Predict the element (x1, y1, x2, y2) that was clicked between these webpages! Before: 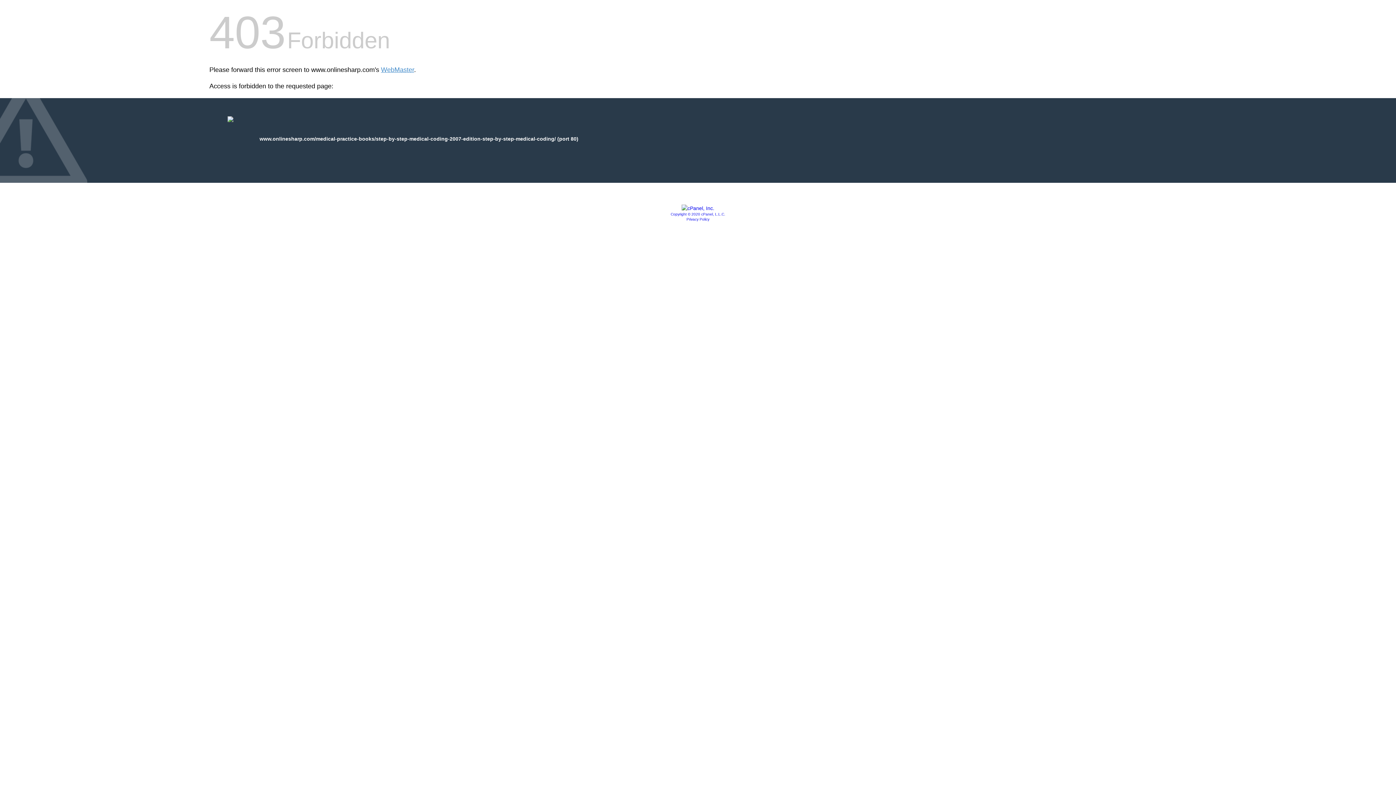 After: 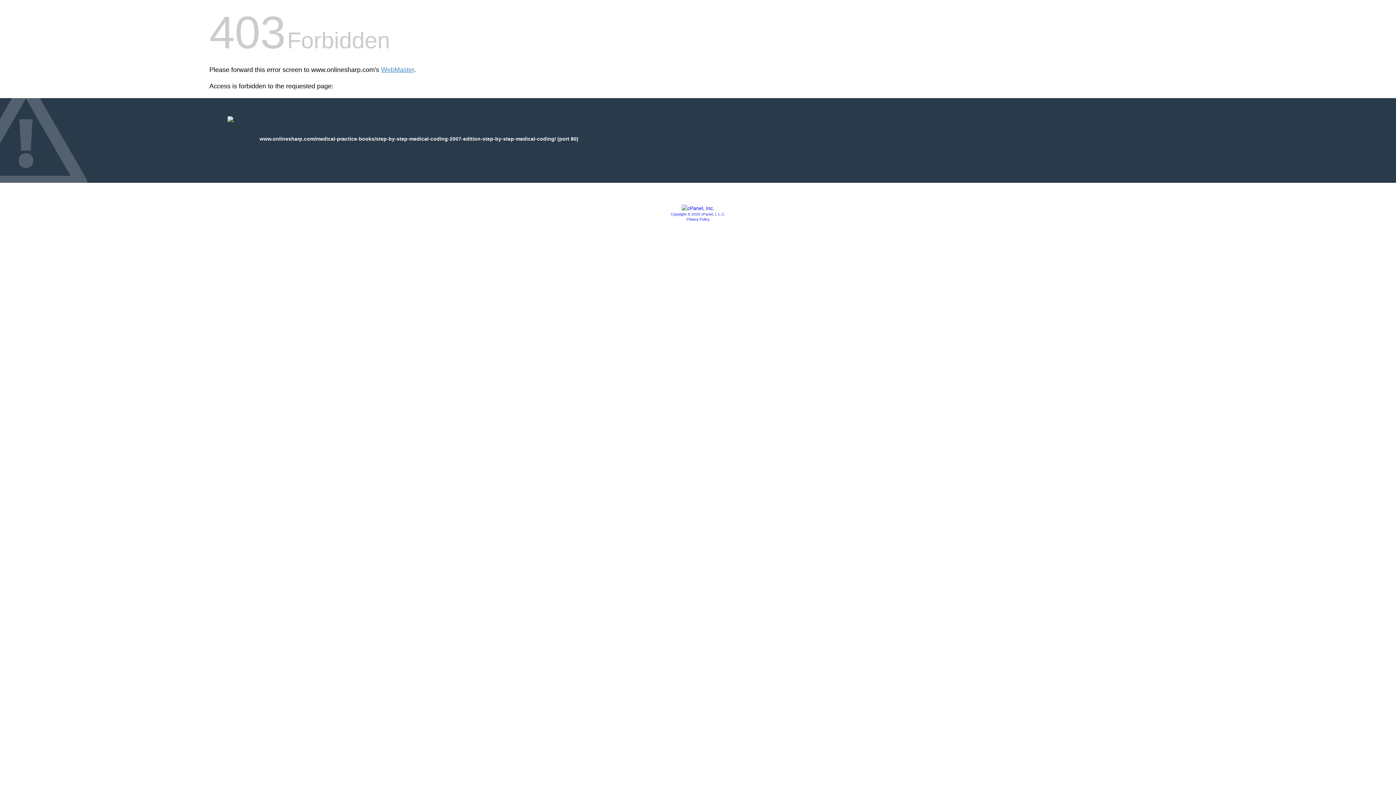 Action: label: Copyright © 2020 cPanel, L.L.C. bbox: (670, 212, 725, 216)